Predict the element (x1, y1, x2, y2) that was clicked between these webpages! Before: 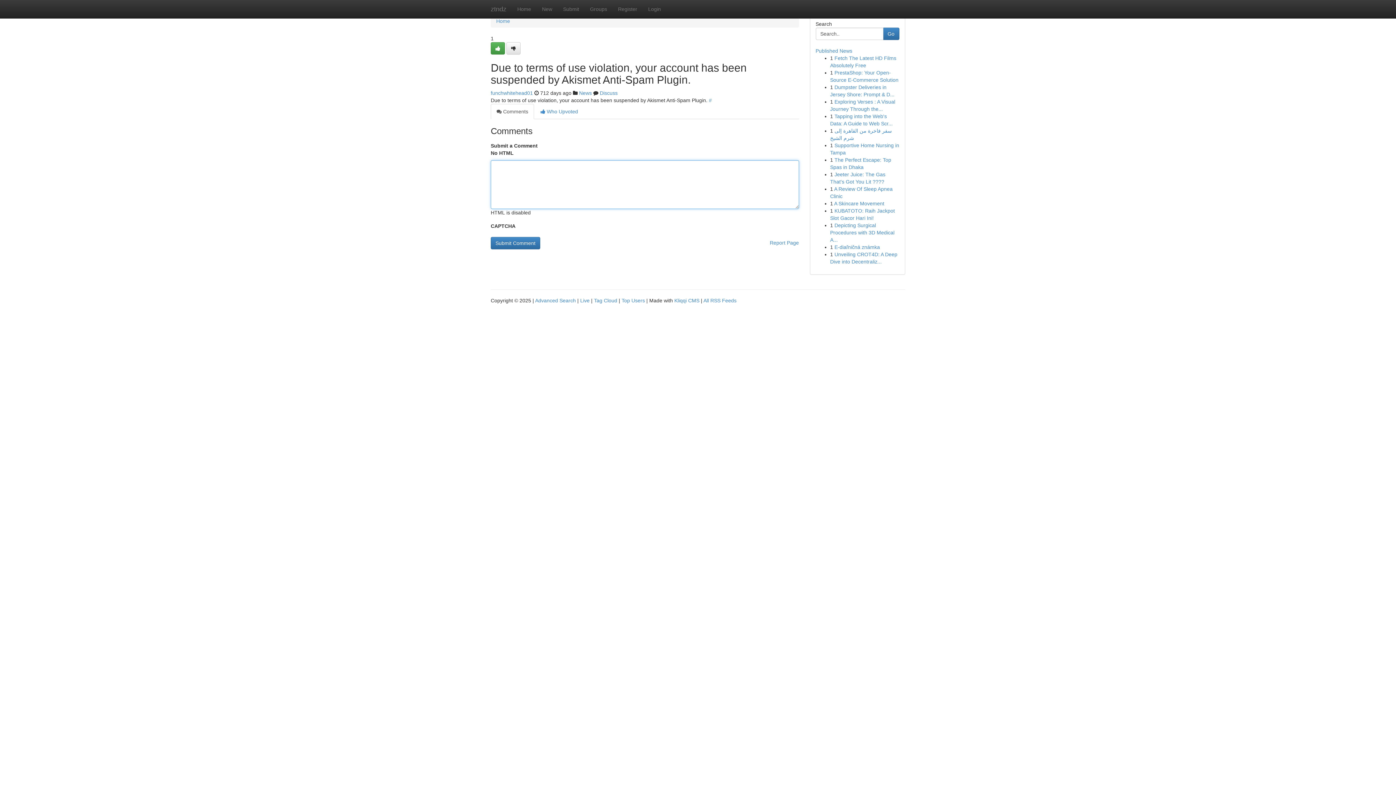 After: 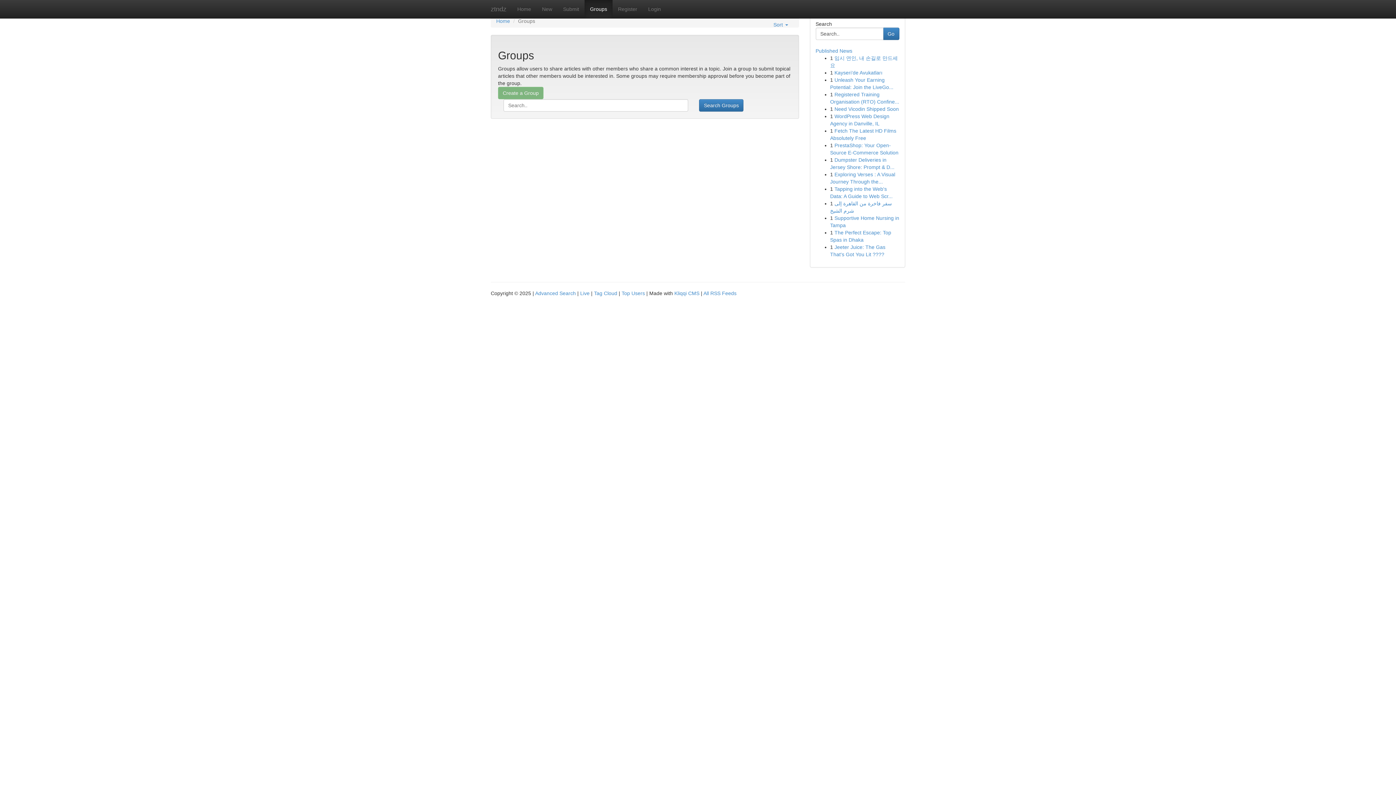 Action: label: News bbox: (579, 90, 592, 96)